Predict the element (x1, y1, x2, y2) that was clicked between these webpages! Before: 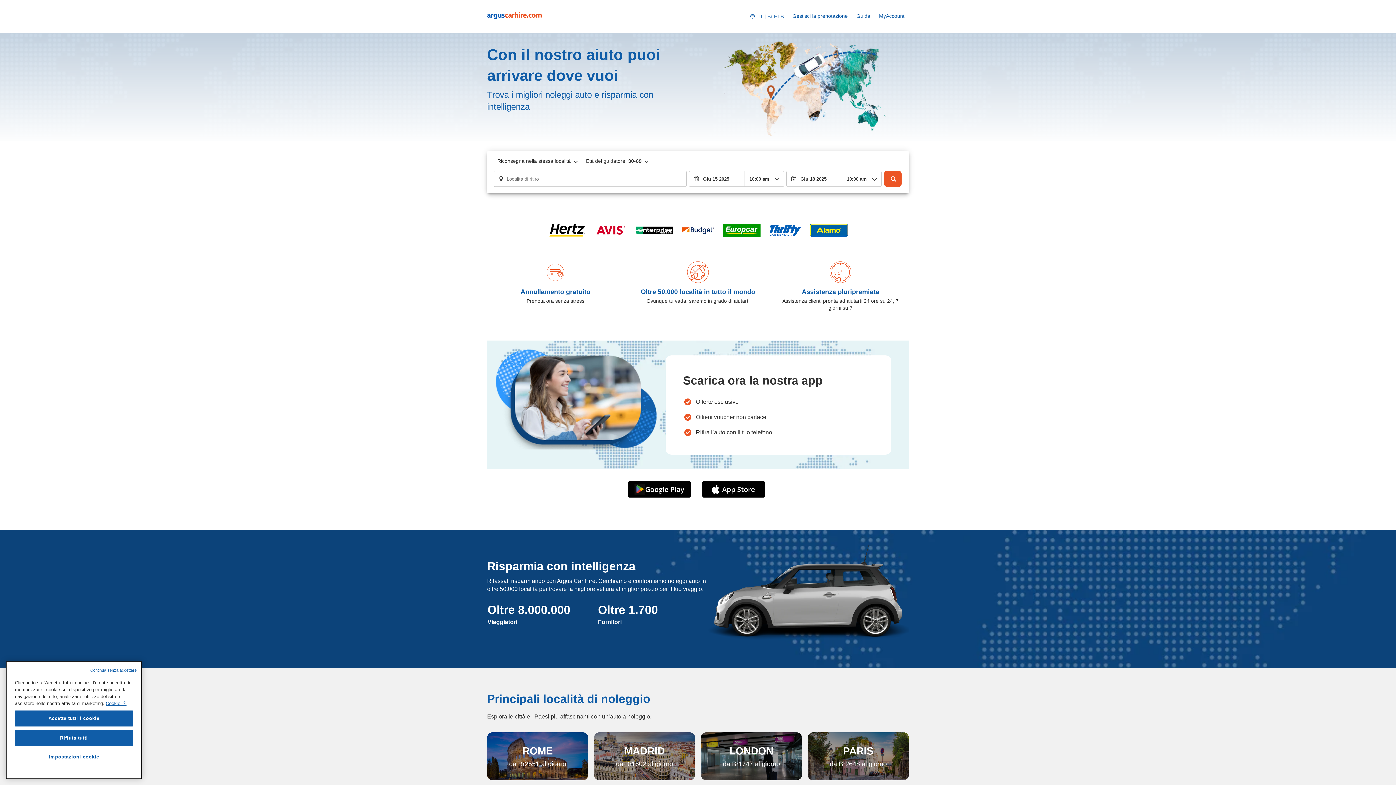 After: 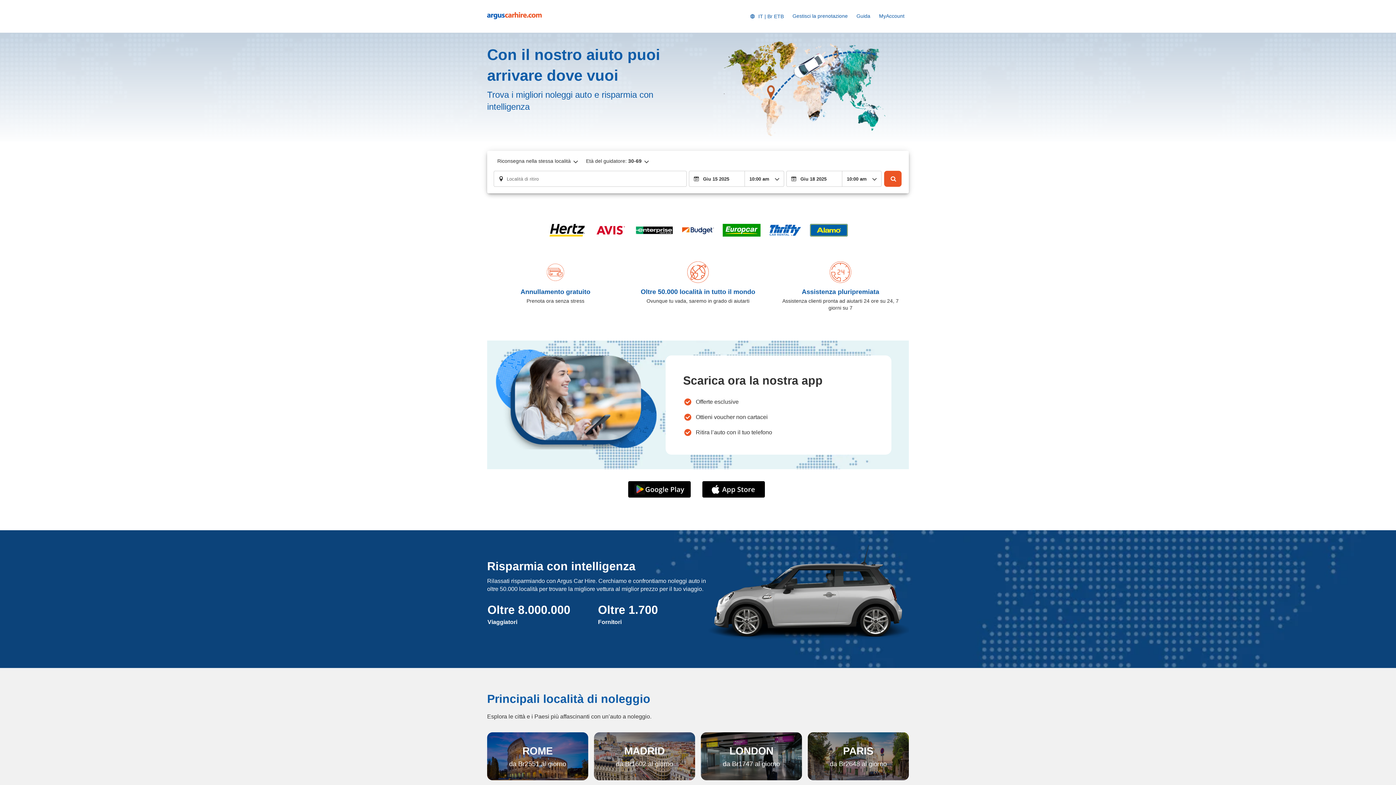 Action: label: Continua senza accettare bbox: (90, 667, 136, 673)